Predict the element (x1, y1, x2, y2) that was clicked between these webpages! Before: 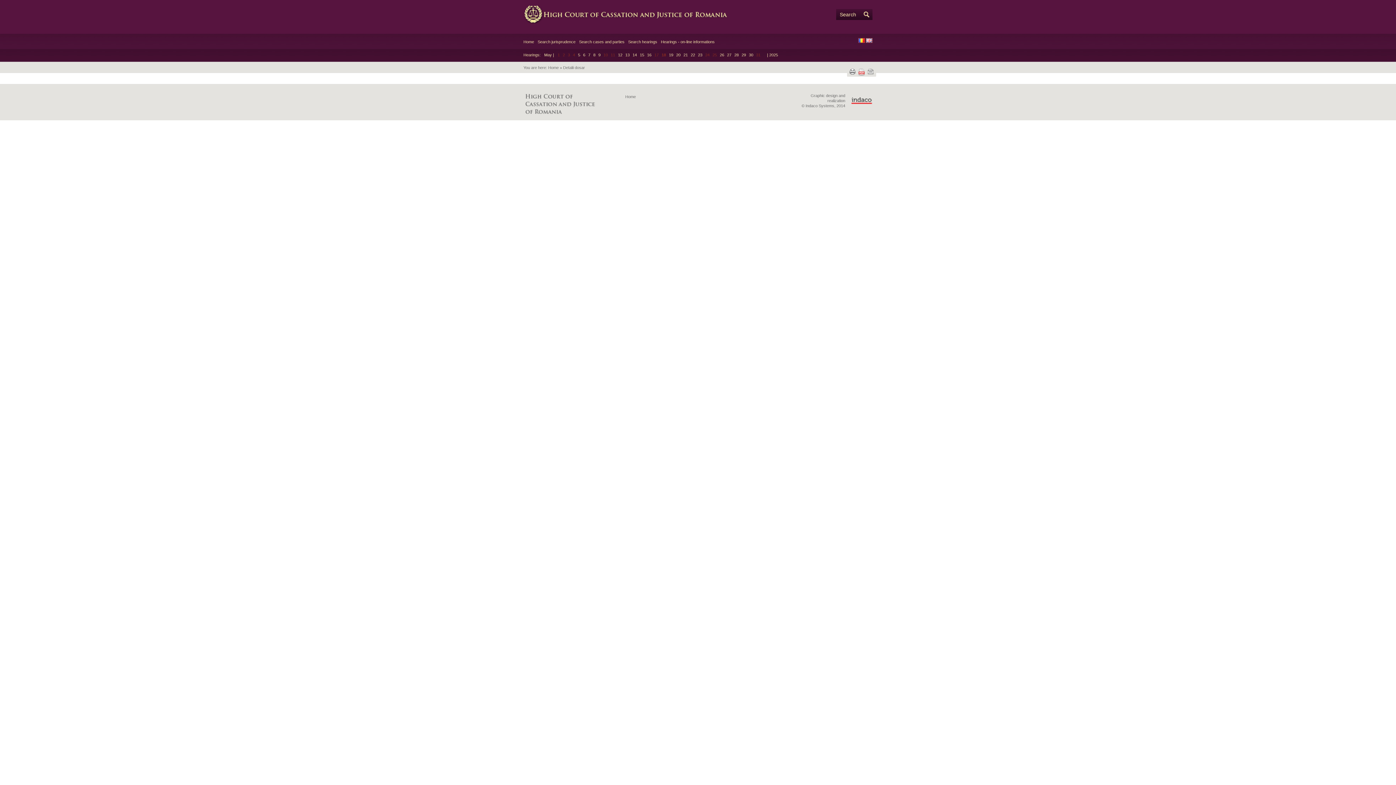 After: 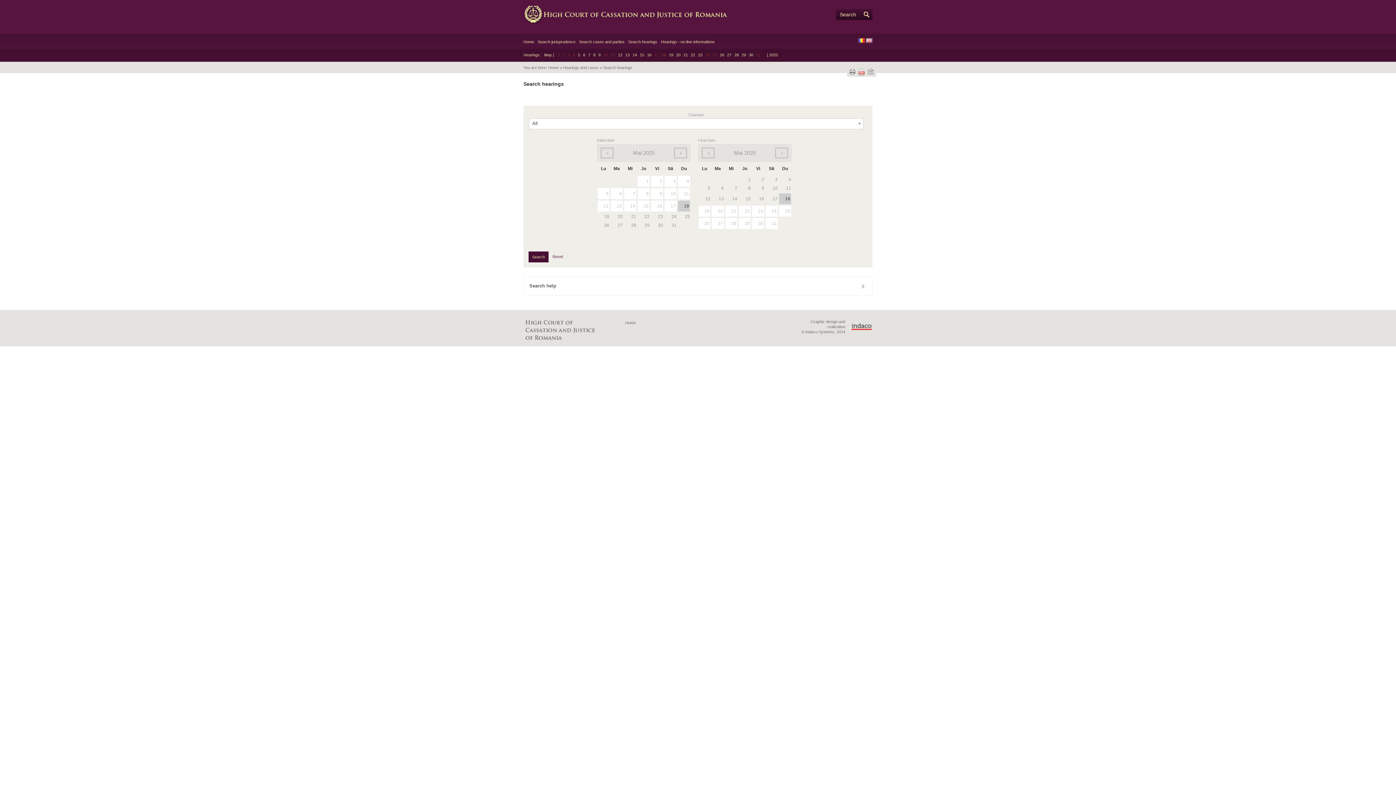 Action: label: Search hearings bbox: (628, 39, 657, 44)